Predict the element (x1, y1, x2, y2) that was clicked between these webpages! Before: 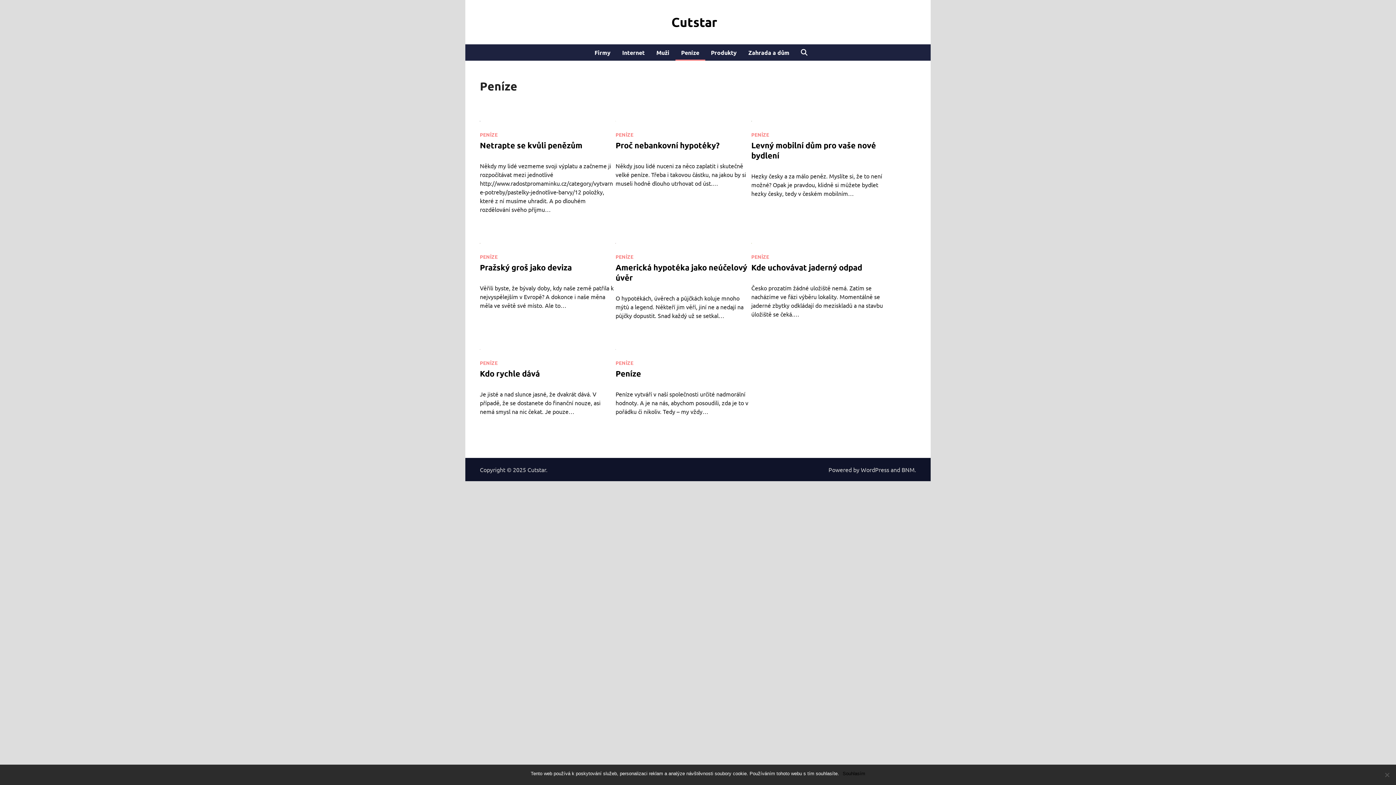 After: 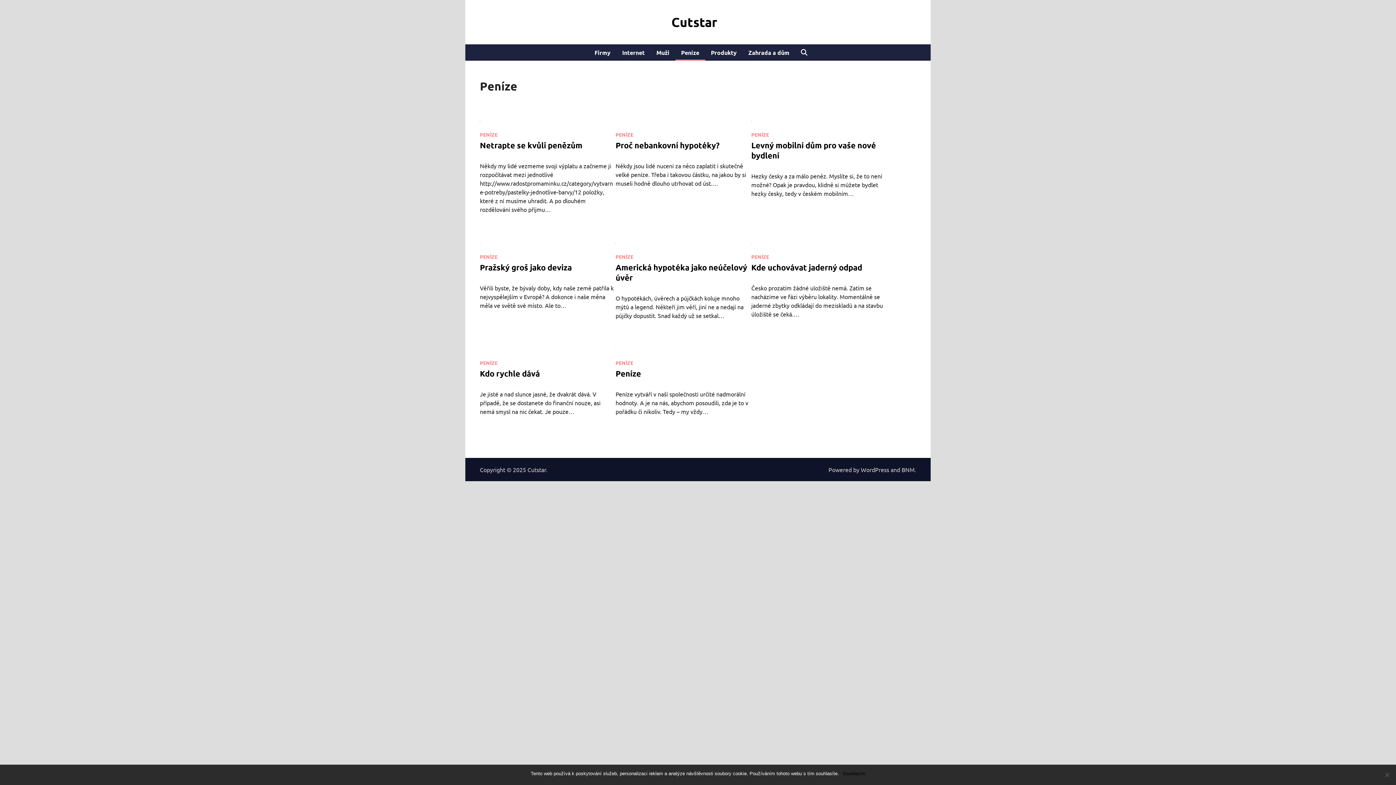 Action: bbox: (615, 368, 641, 378) label: Peníze